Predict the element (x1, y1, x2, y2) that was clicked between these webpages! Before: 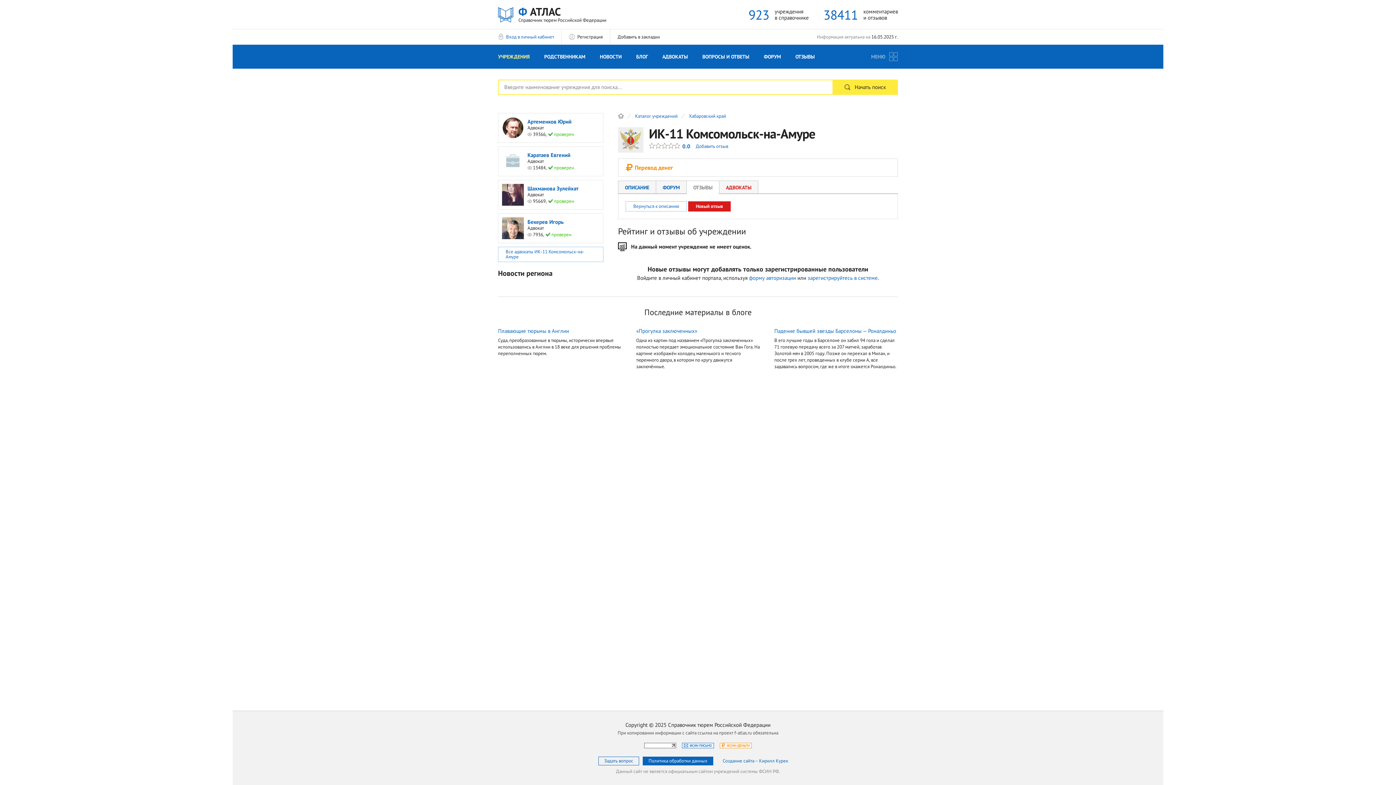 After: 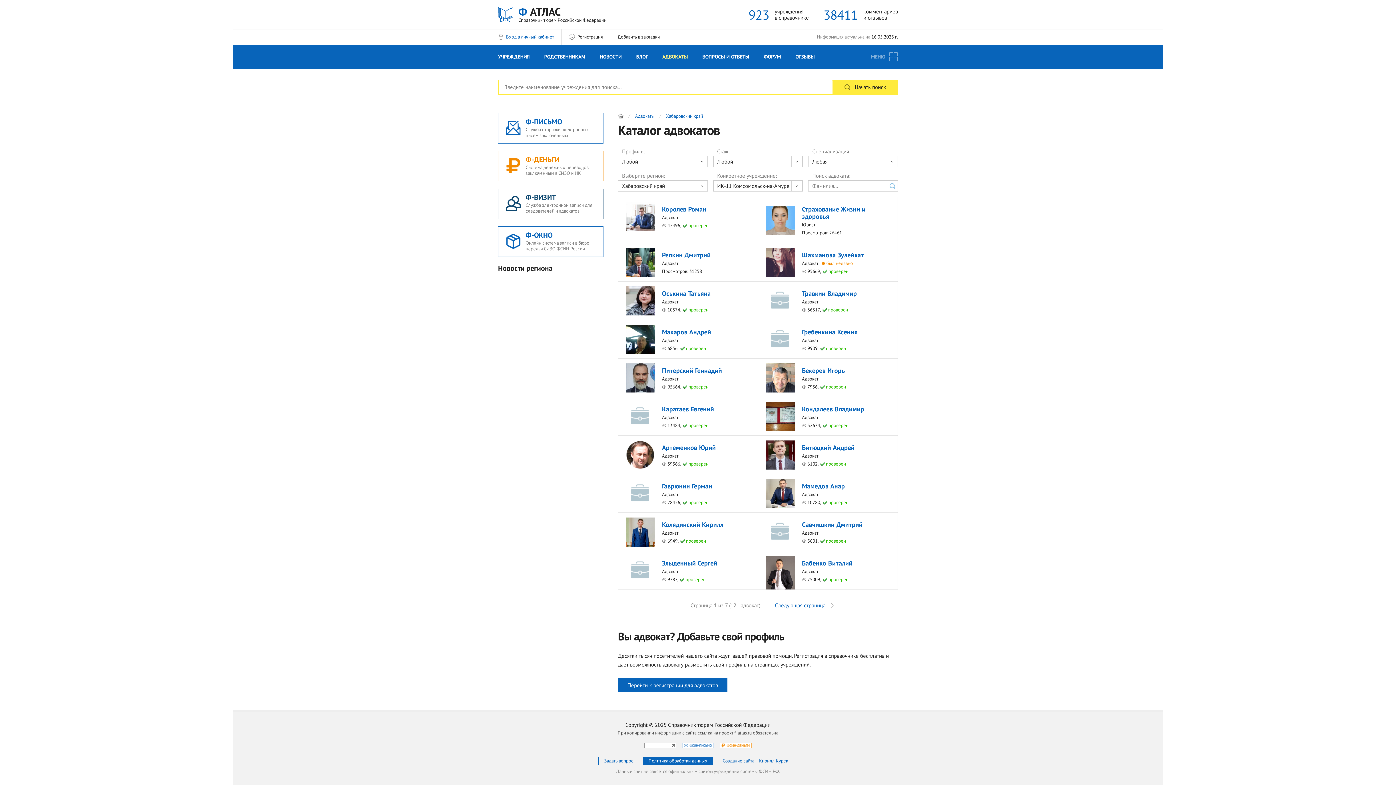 Action: bbox: (719, 180, 758, 194) label: АДВОКАТЫ